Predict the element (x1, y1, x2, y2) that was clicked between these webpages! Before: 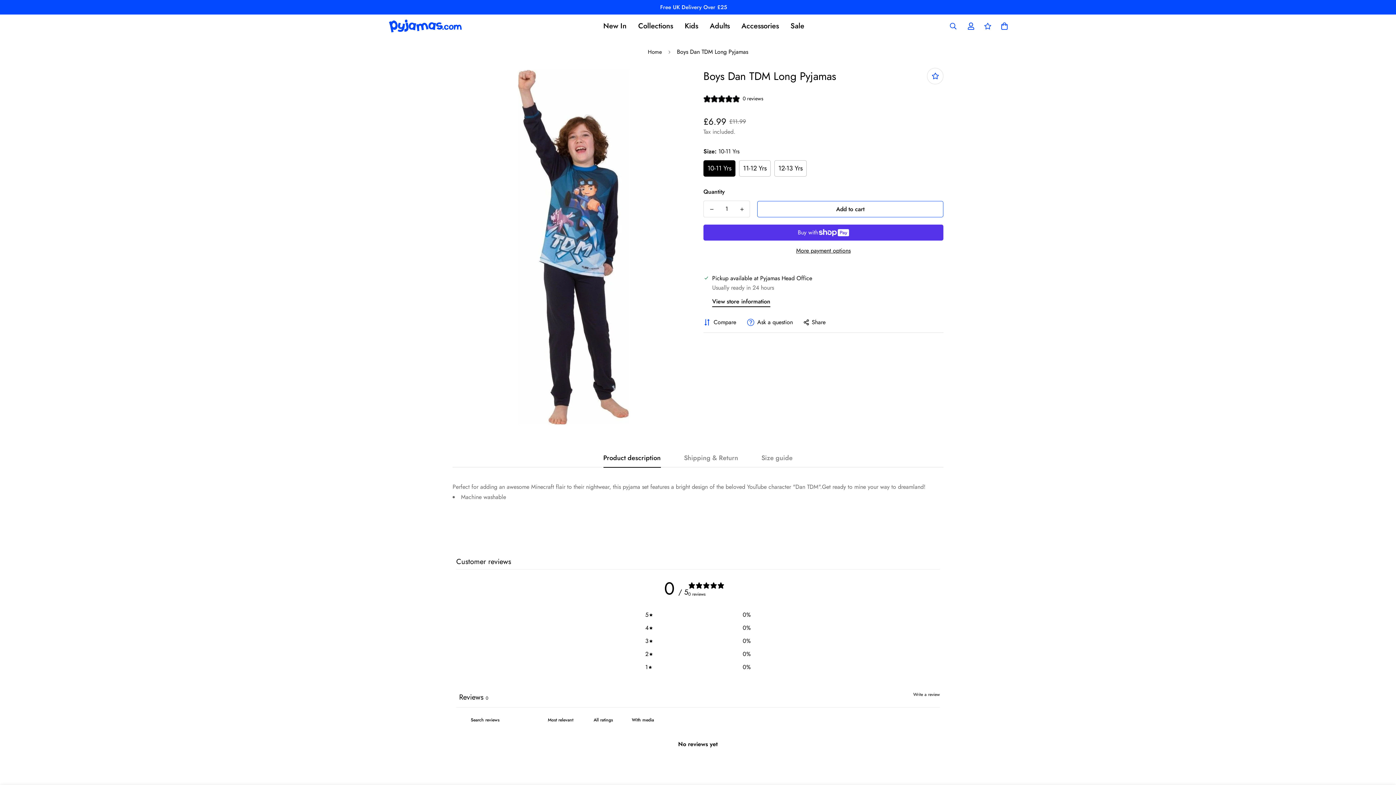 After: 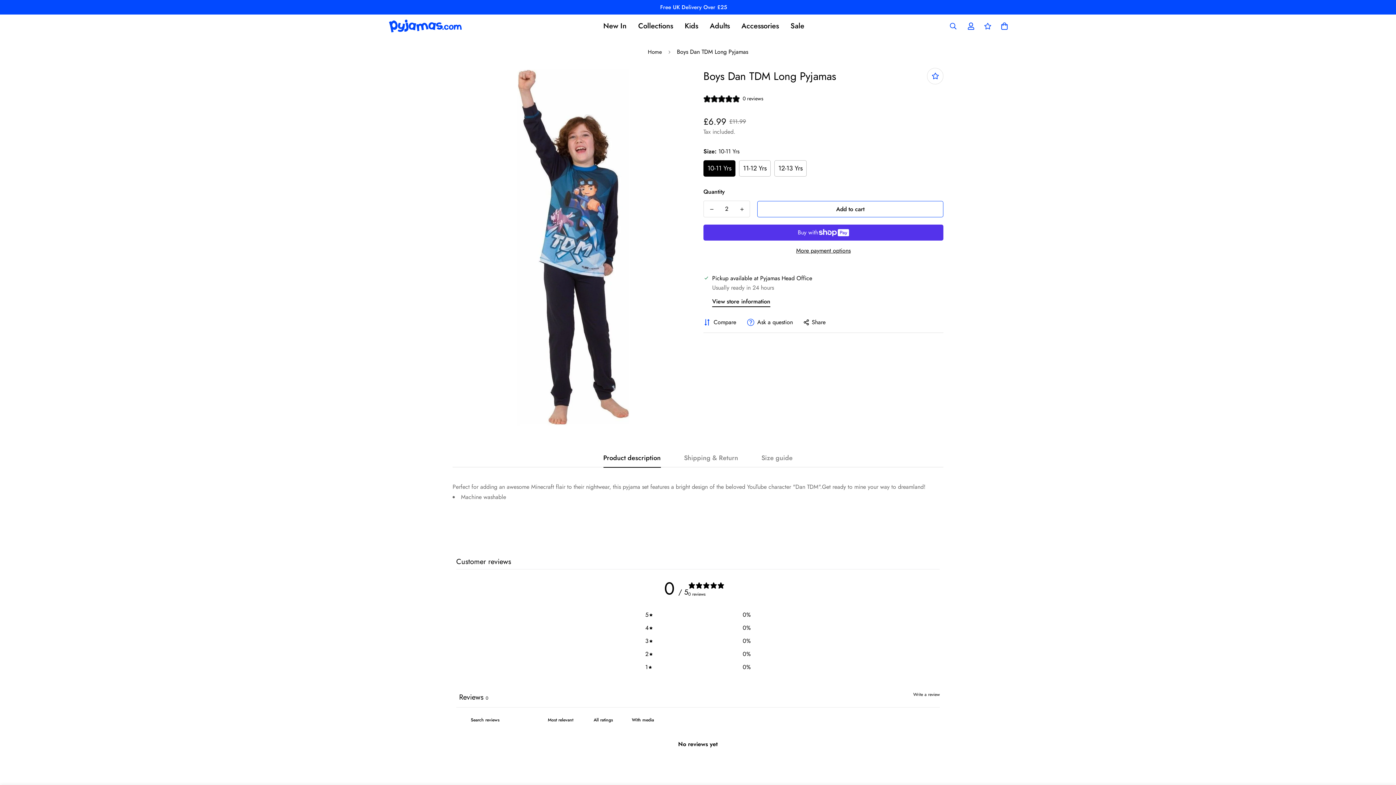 Action: bbox: (734, 200, 749, 217) label: Increase quantity of Boys Dan TDM Long Pyjamas by one